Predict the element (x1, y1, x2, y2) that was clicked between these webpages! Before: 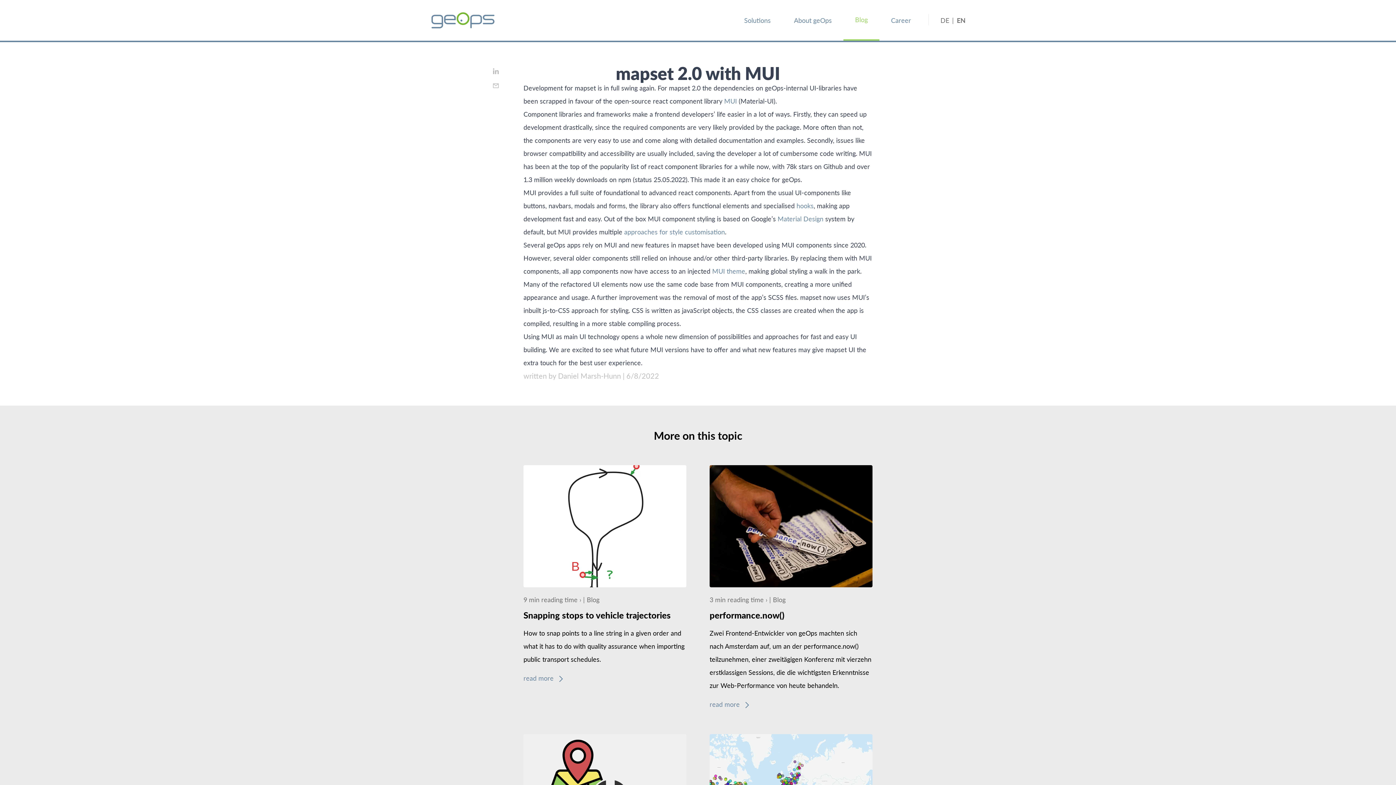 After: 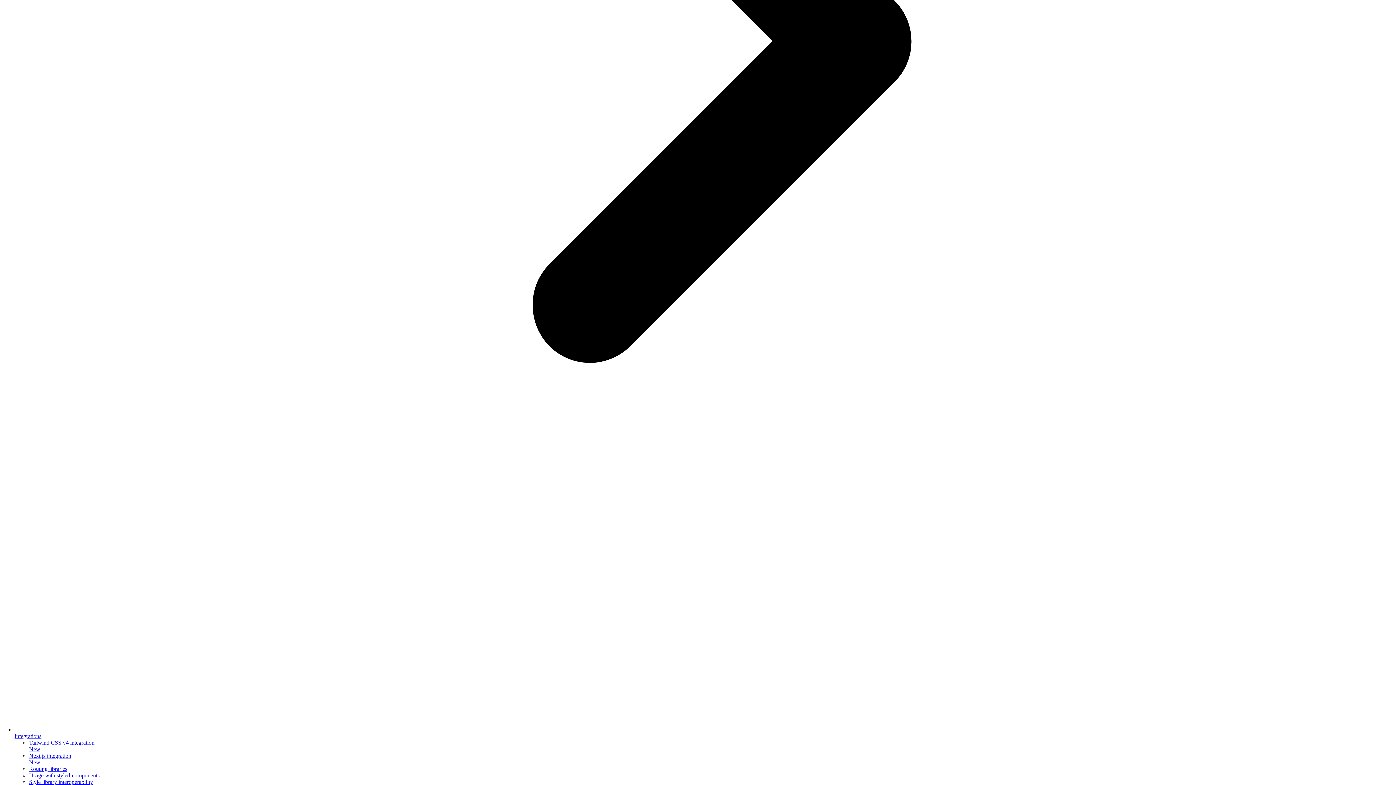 Action: bbox: (624, 227, 725, 236) label: approaches for style customisation